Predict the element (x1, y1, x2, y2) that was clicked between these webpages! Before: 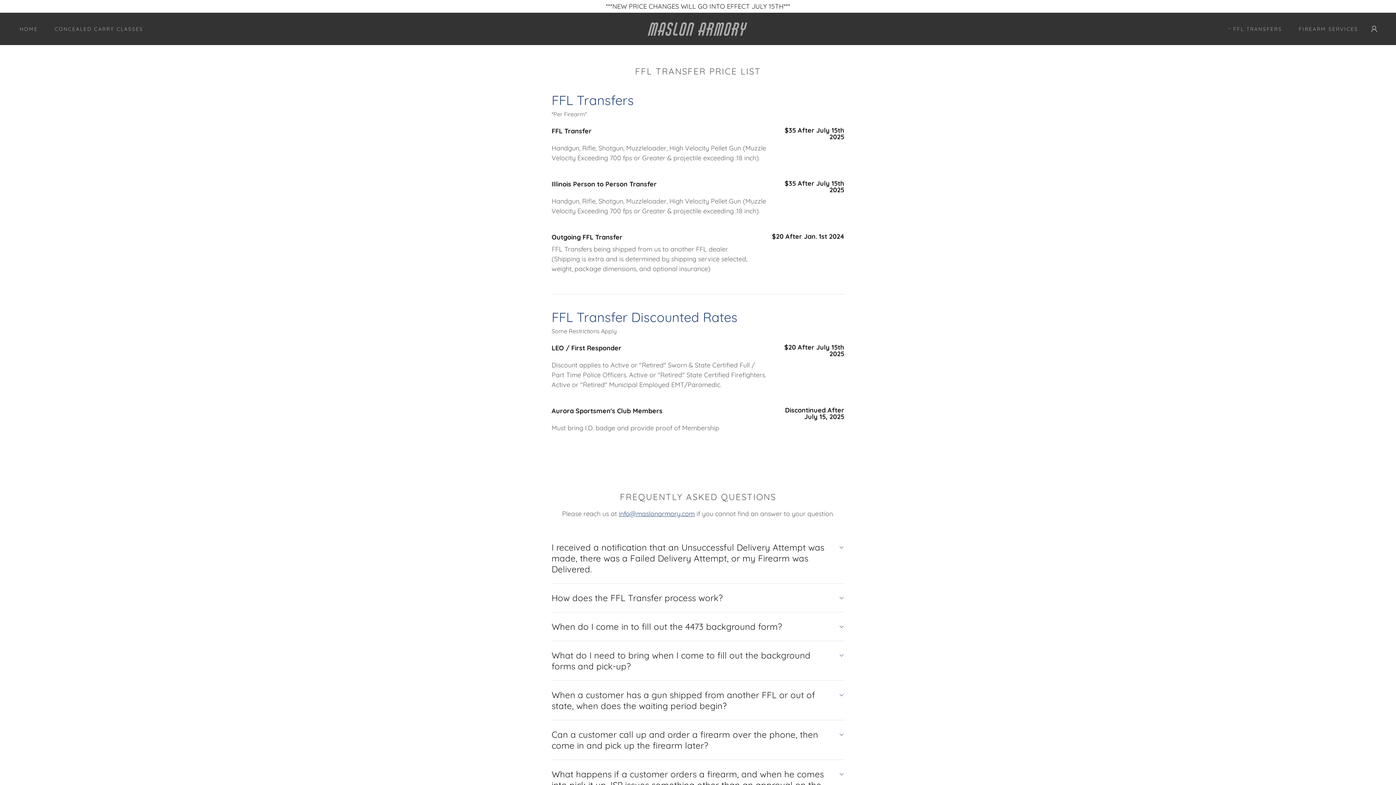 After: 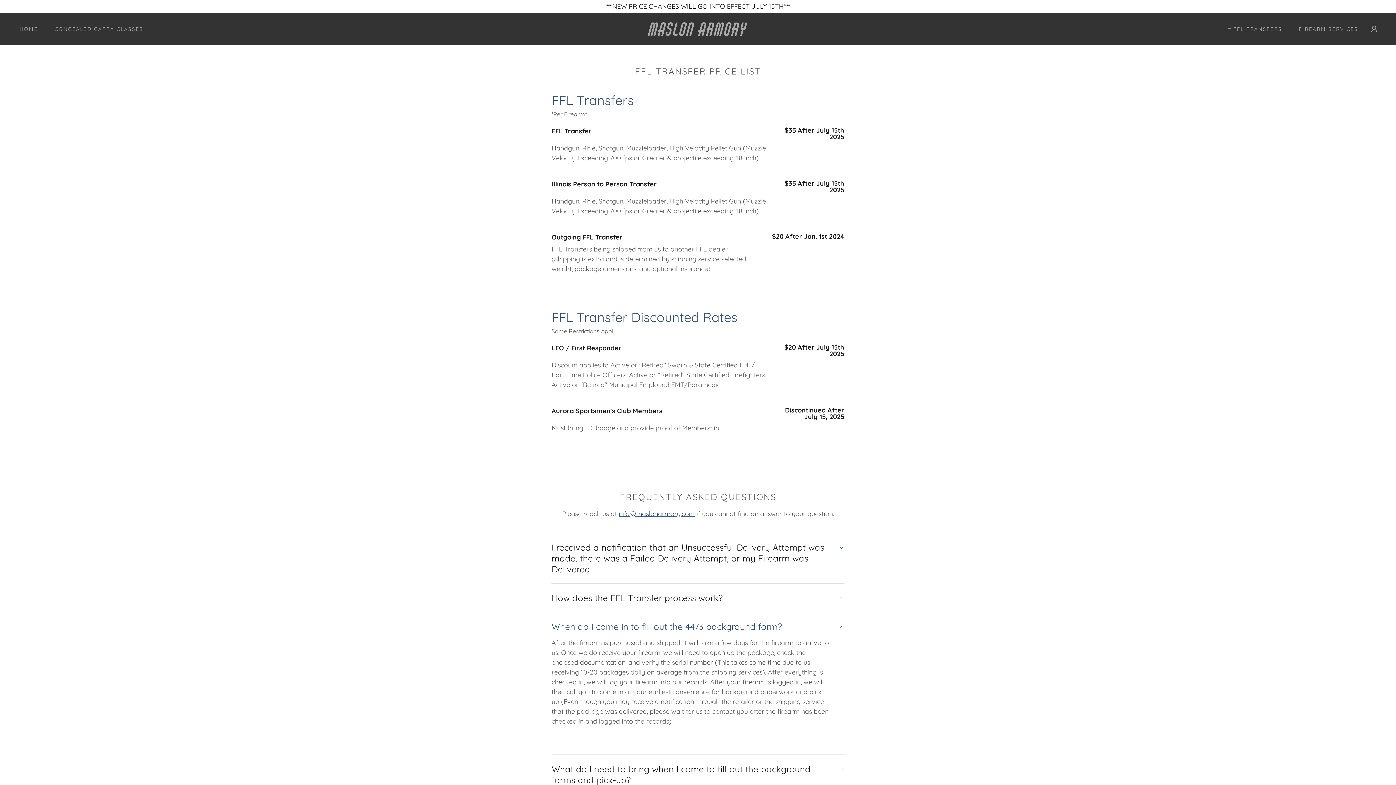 Action: bbox: (551, 618, 844, 635) label: When do I come in to fill out the 4473 background form?